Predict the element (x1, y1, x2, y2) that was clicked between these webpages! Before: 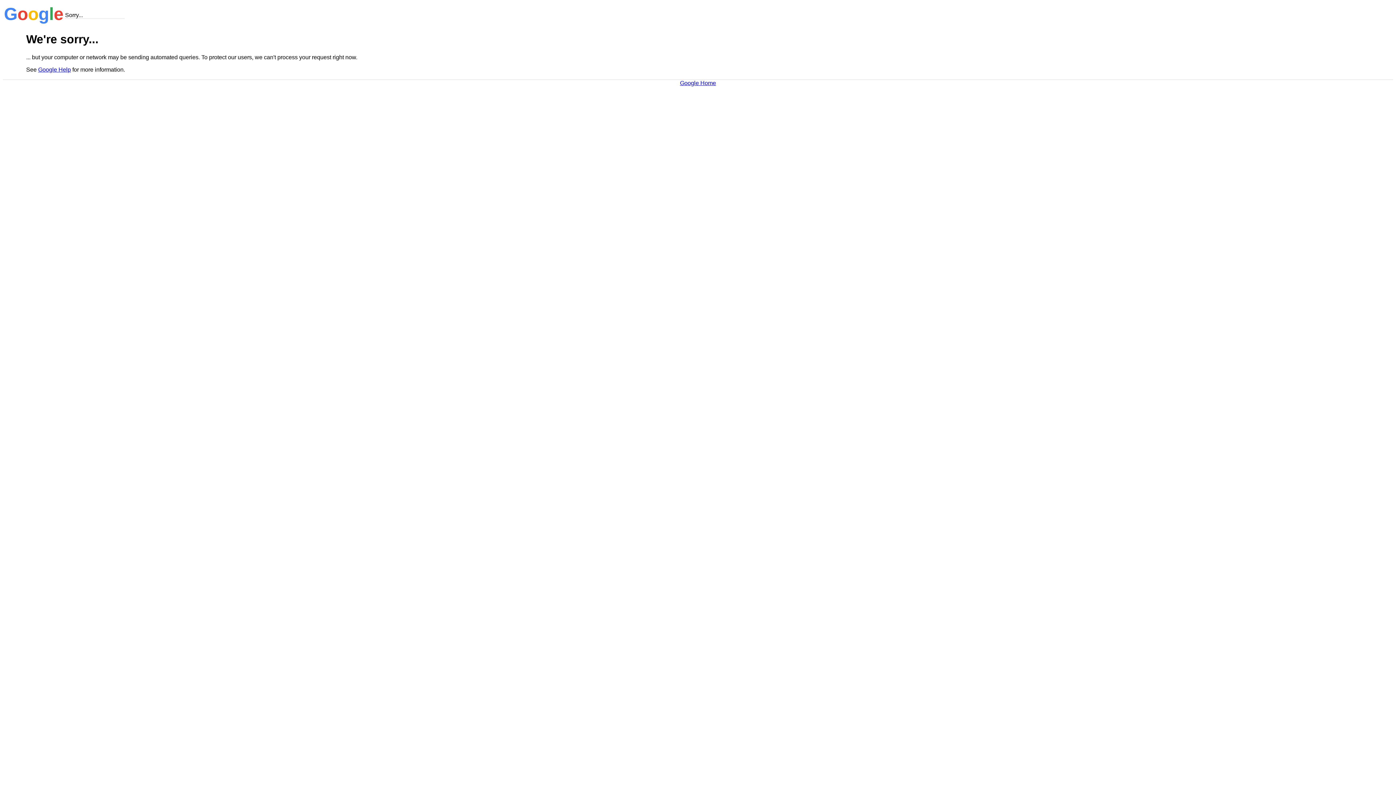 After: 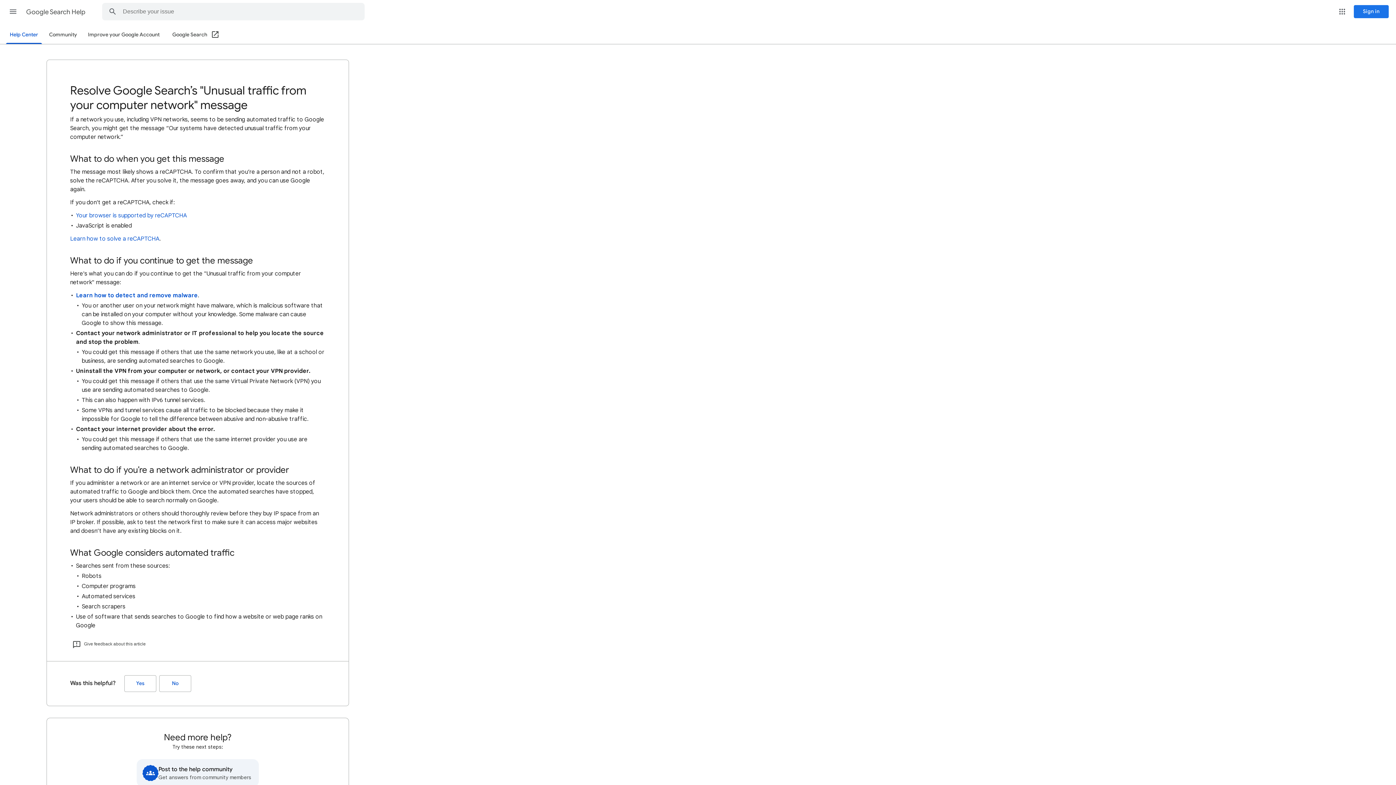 Action: label: Google Help bbox: (38, 66, 70, 72)